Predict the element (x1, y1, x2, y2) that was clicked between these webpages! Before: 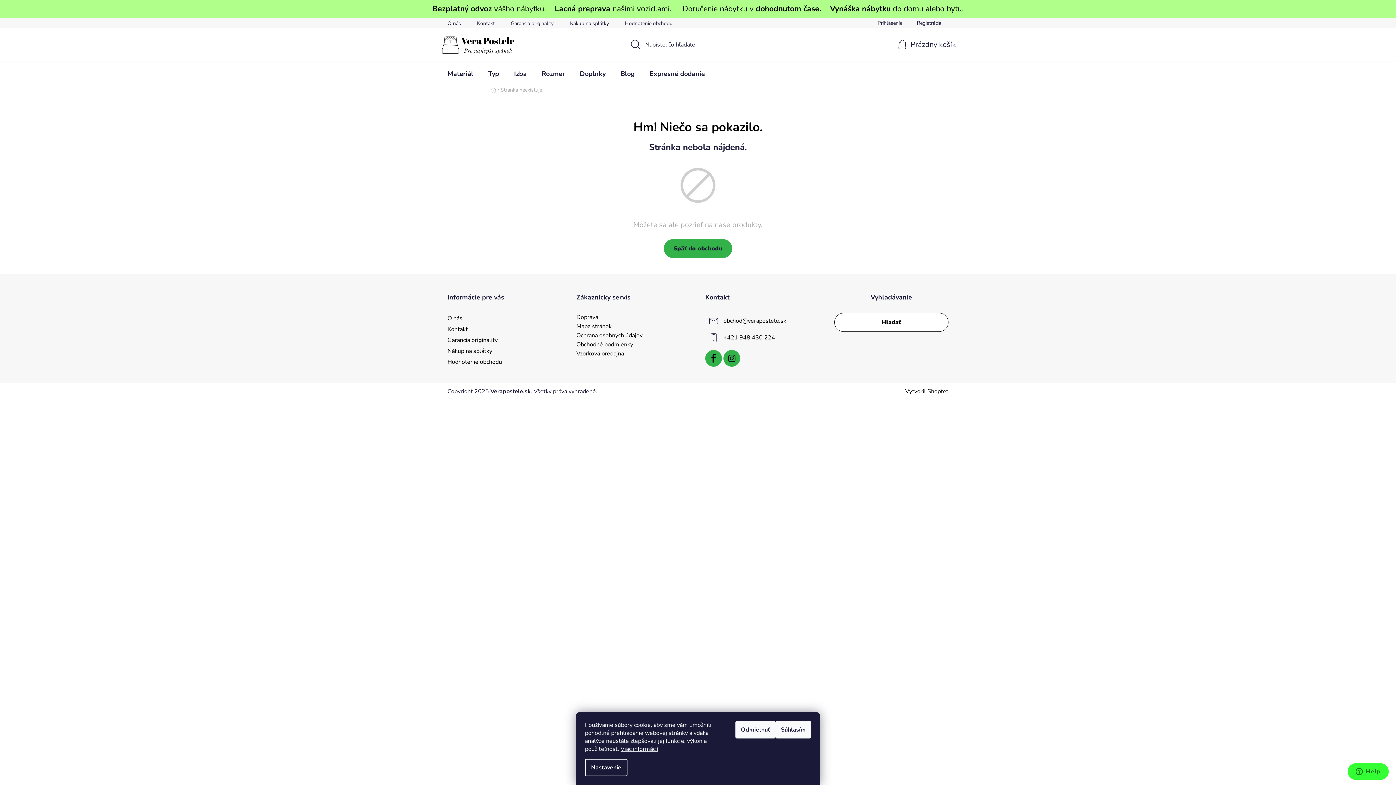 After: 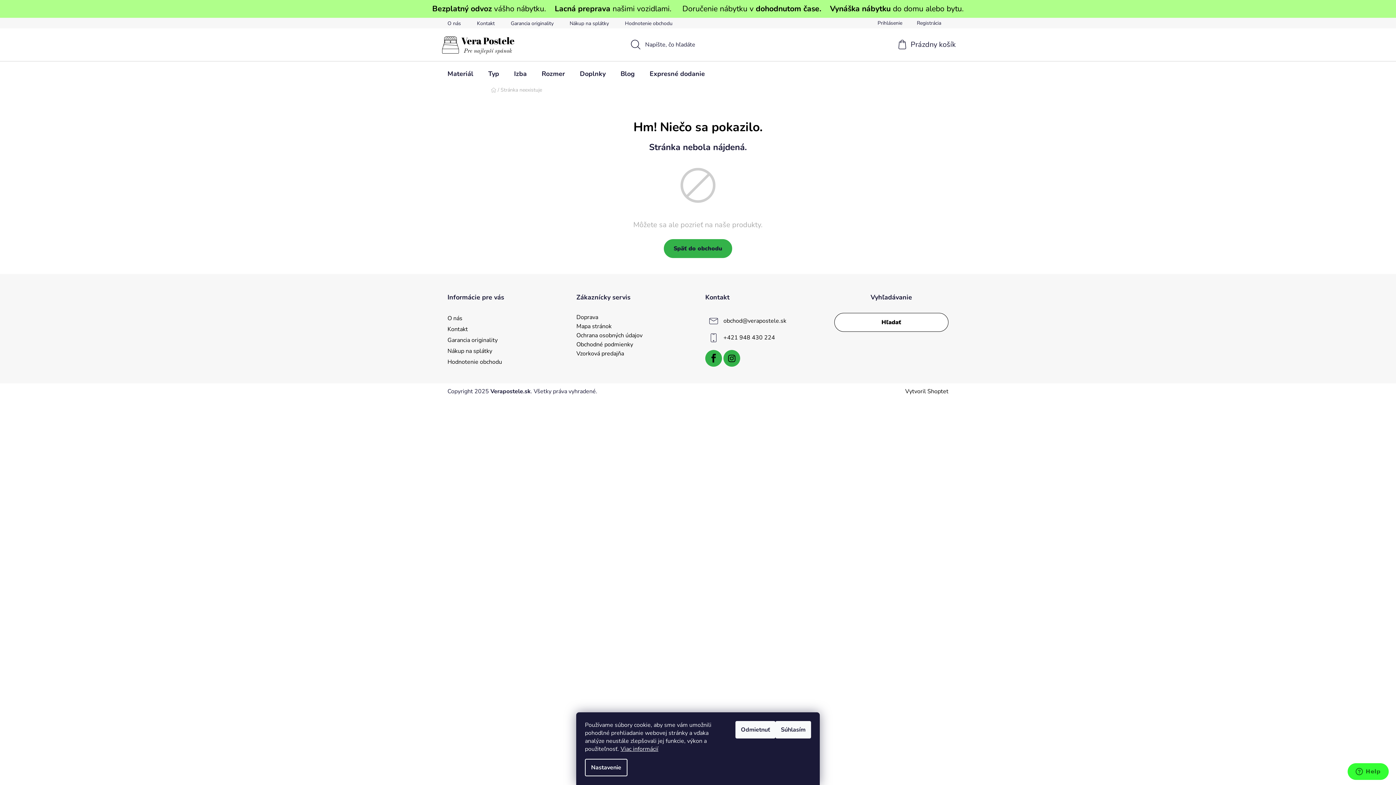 Action: bbox: (896, 387, 902, 395)